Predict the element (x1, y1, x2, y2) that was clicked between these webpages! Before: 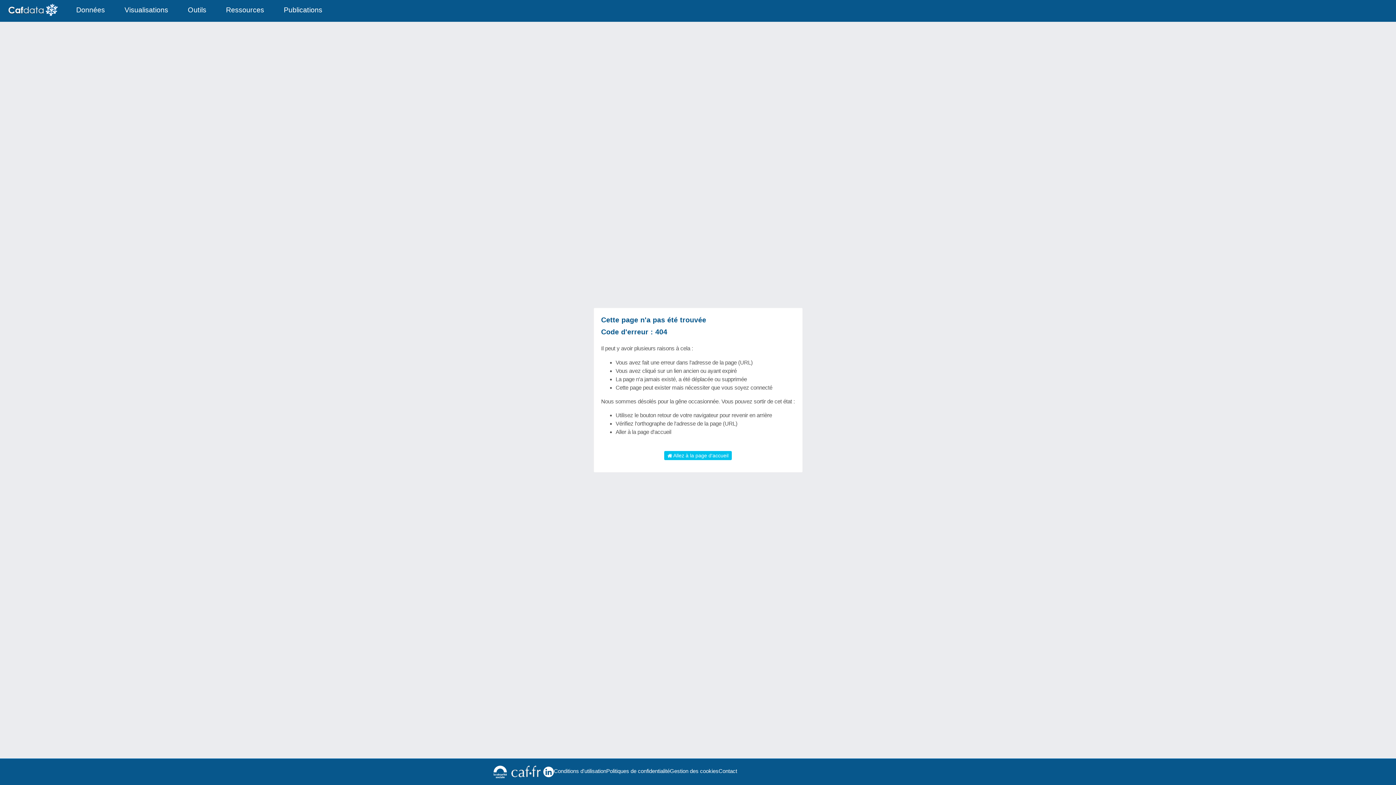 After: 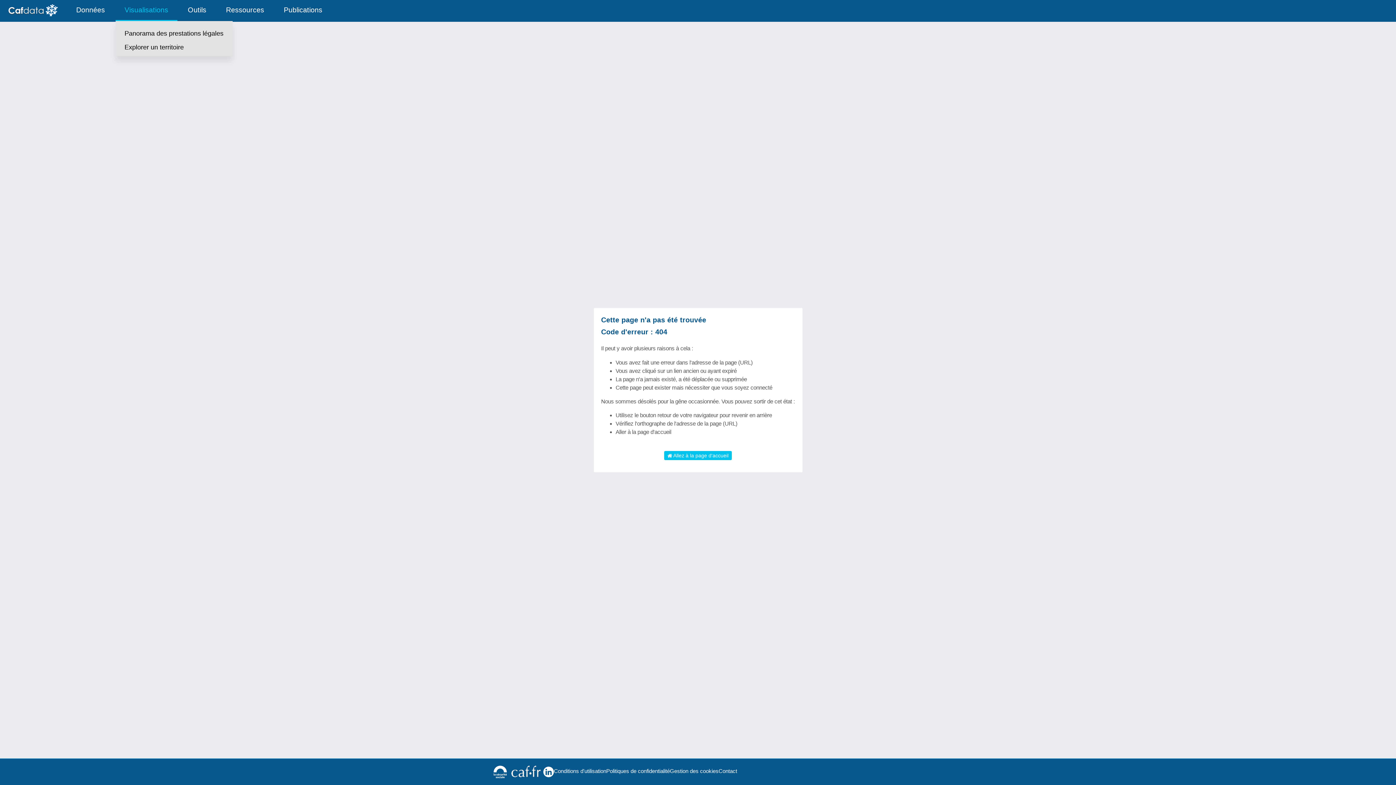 Action: label: Visualisations bbox: (115, 0, 177, 20)